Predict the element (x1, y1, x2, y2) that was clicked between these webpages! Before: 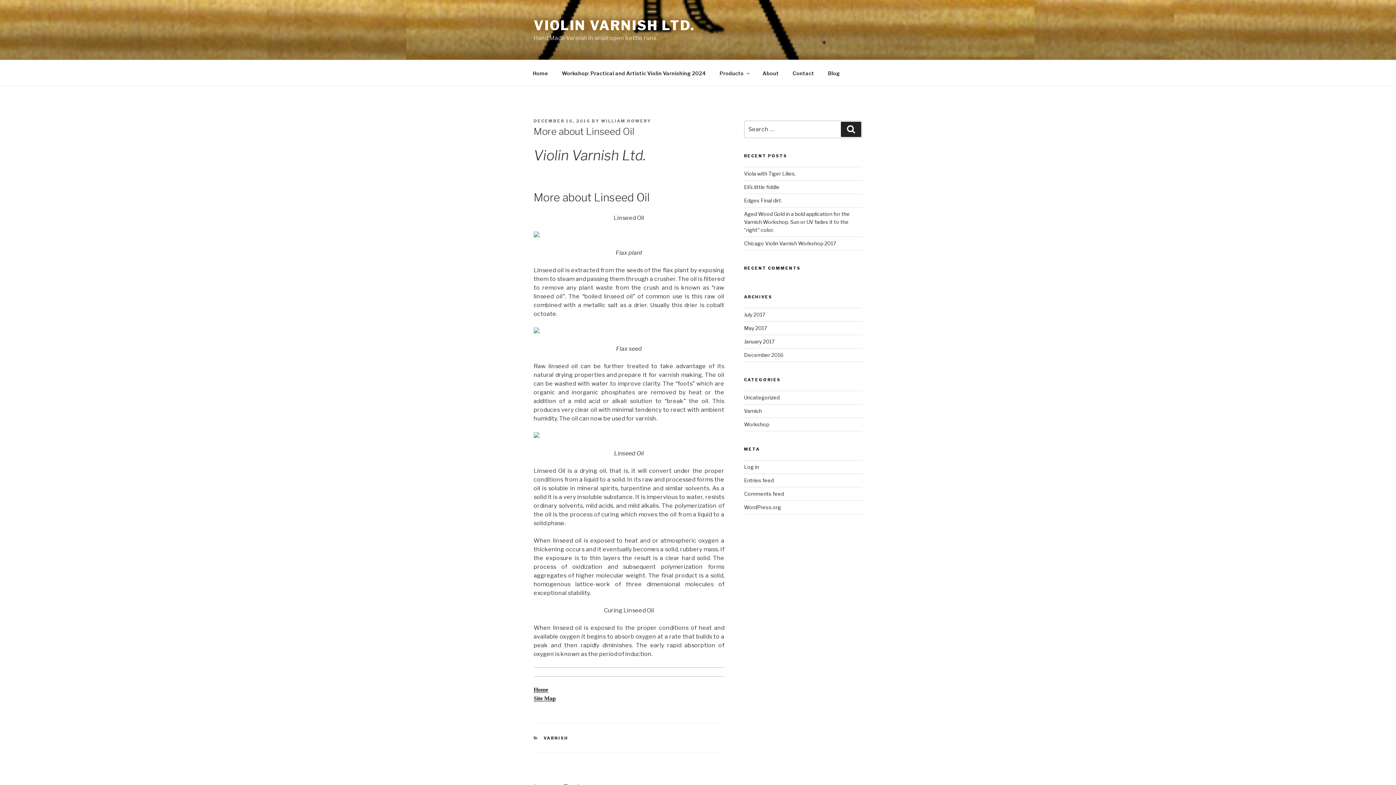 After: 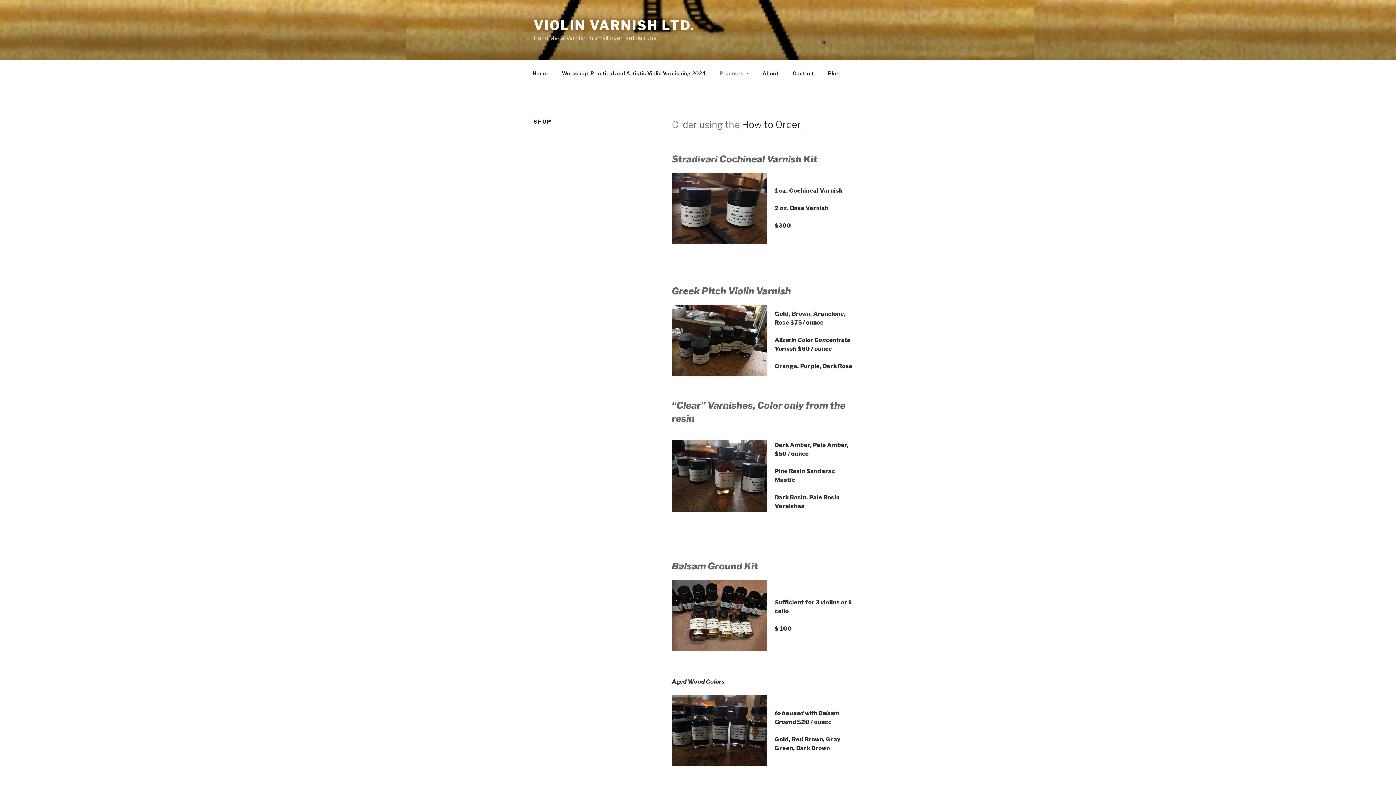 Action: bbox: (713, 64, 755, 82) label: Products